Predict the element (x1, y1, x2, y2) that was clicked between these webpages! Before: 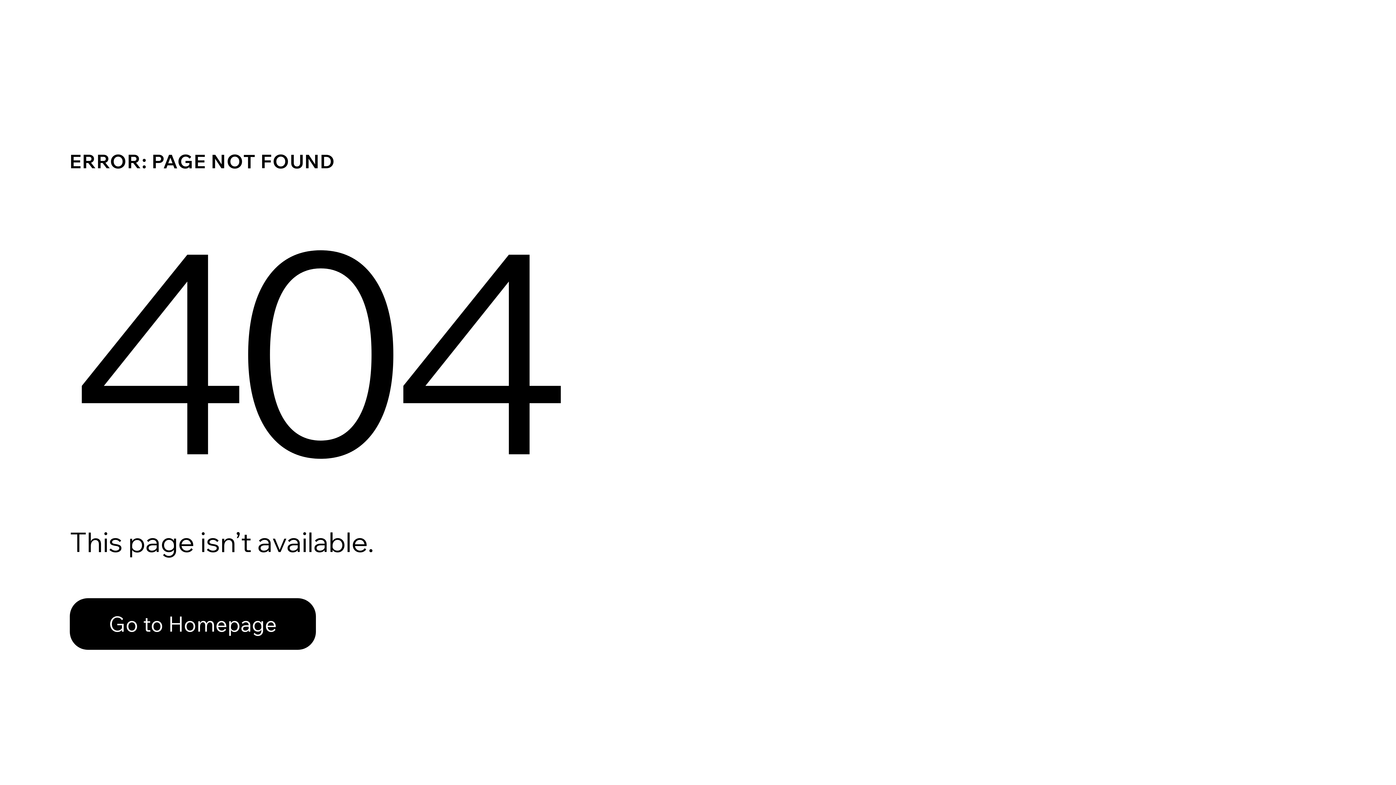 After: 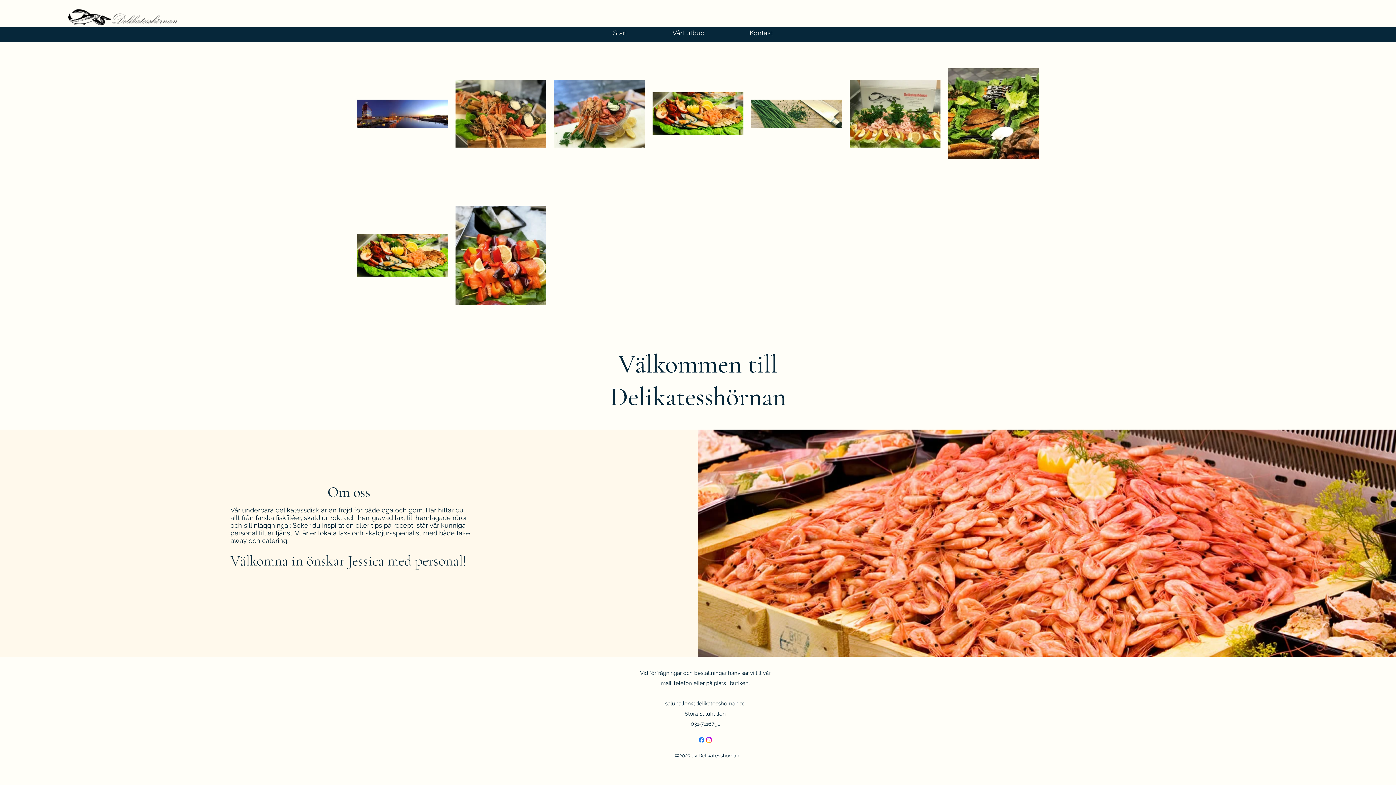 Action: label: Go to Homepage bbox: (69, 582, 768, 659)